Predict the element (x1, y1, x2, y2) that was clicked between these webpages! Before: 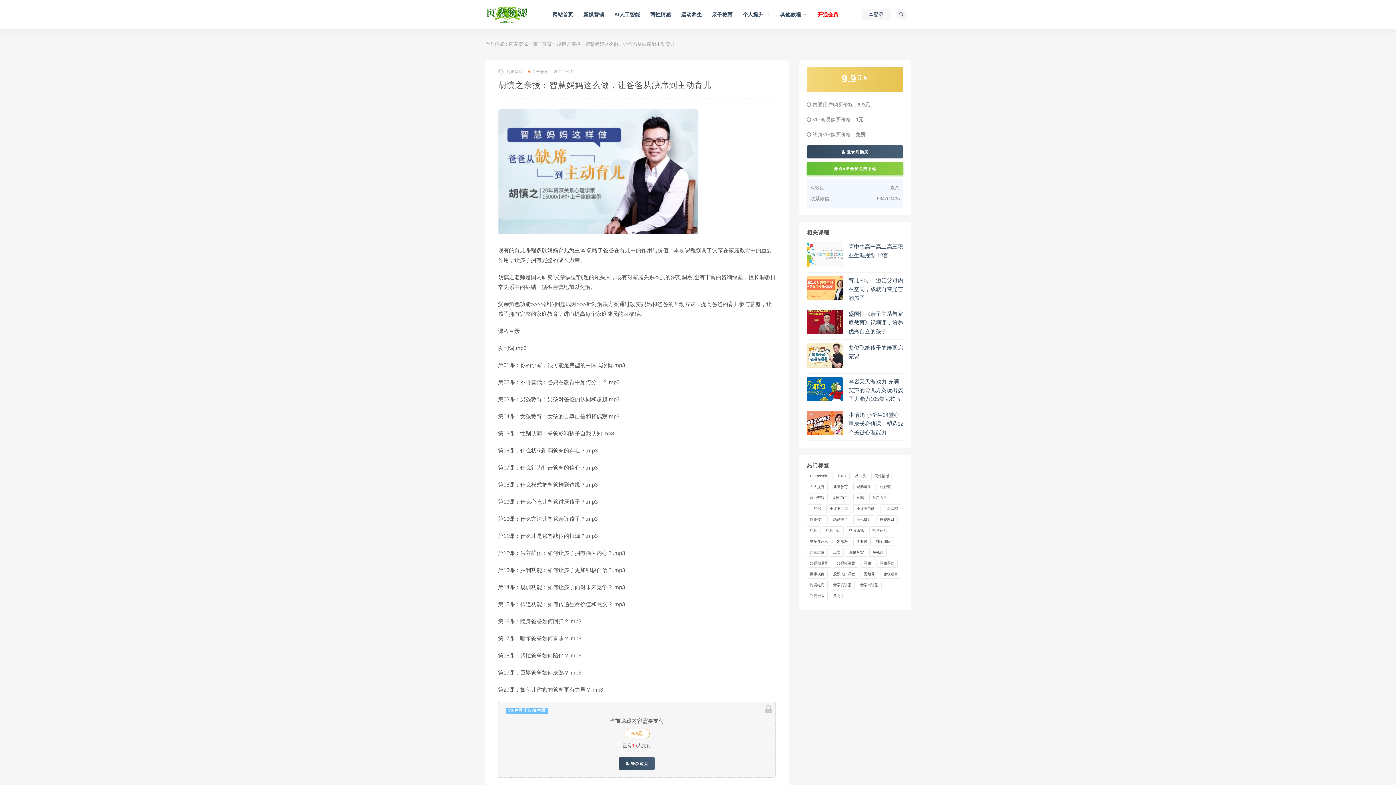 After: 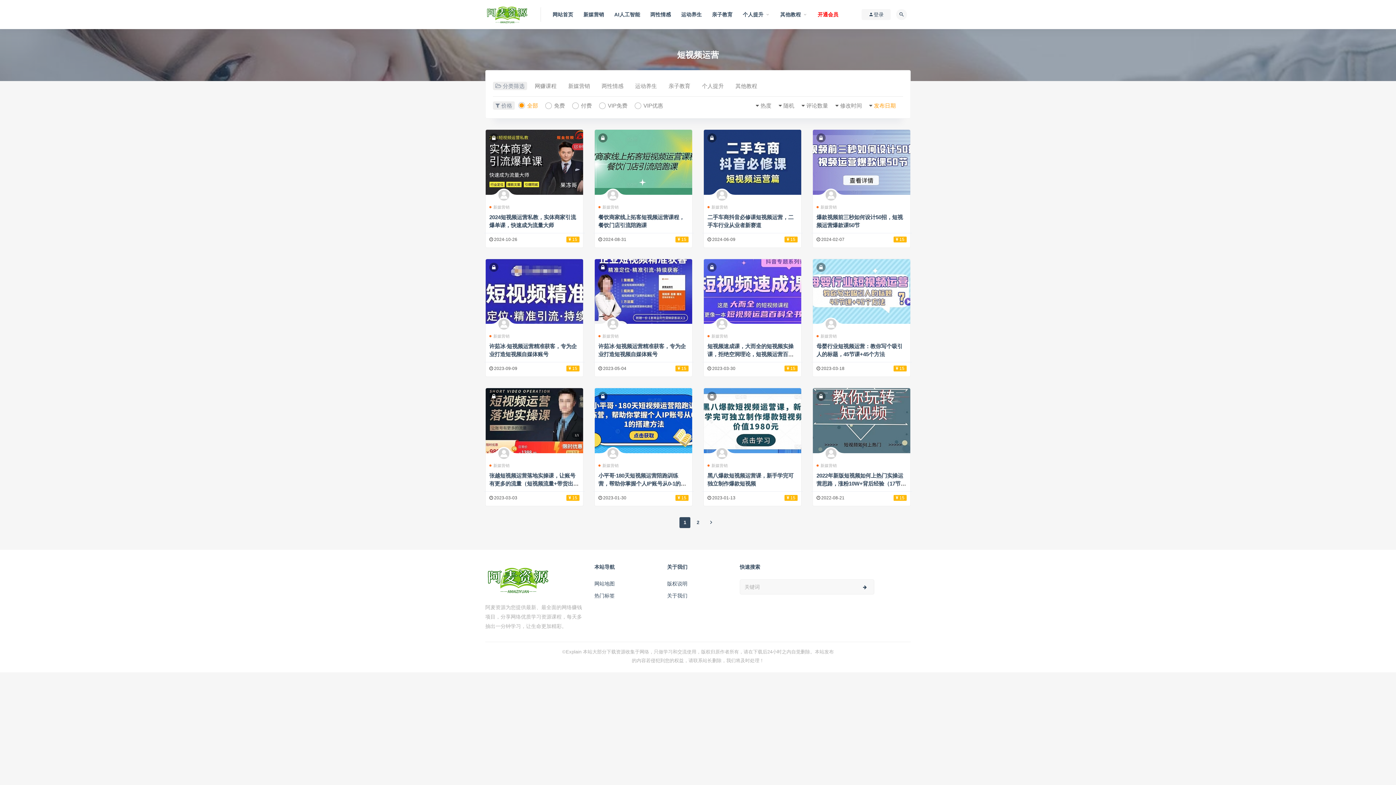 Action: bbox: (833, 559, 858, 567) label: 短视频运营 (23个项目)